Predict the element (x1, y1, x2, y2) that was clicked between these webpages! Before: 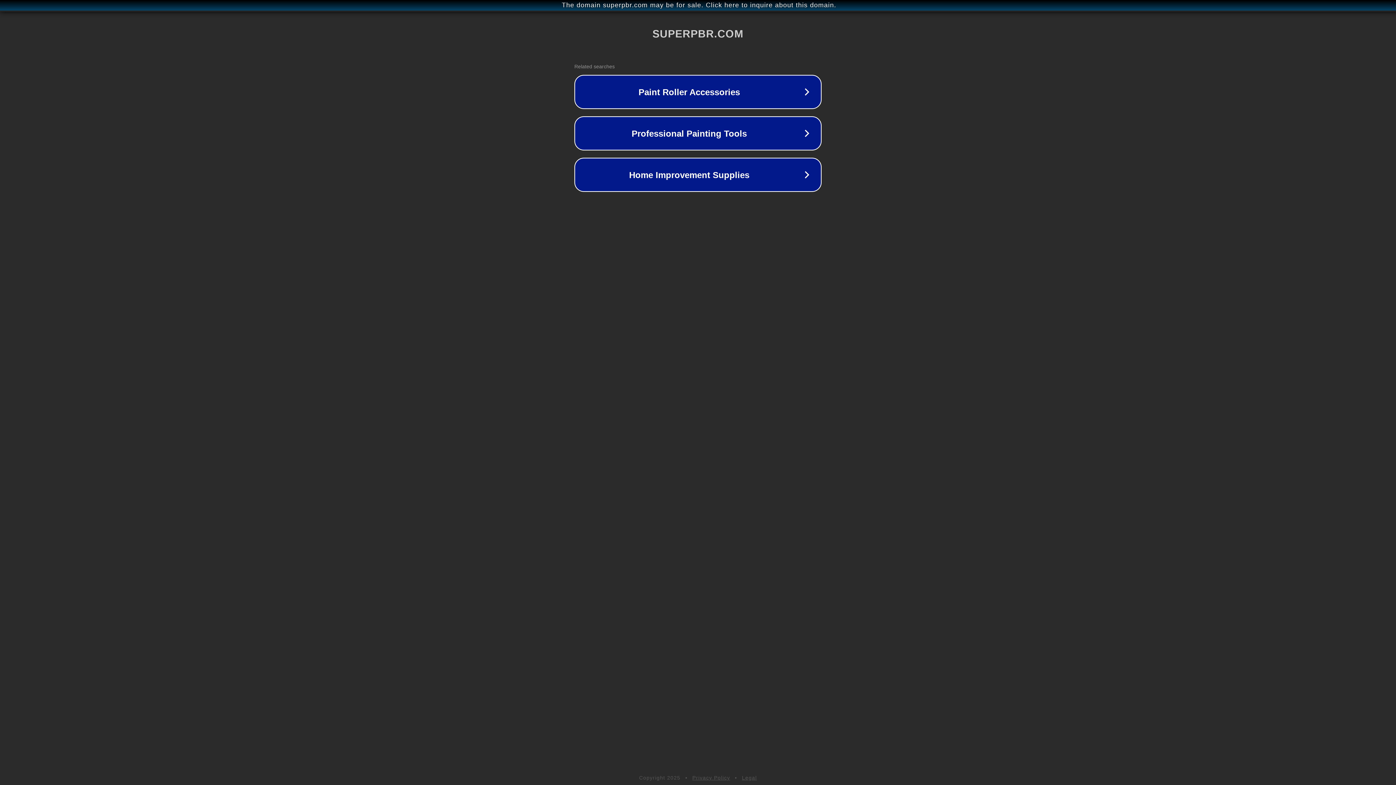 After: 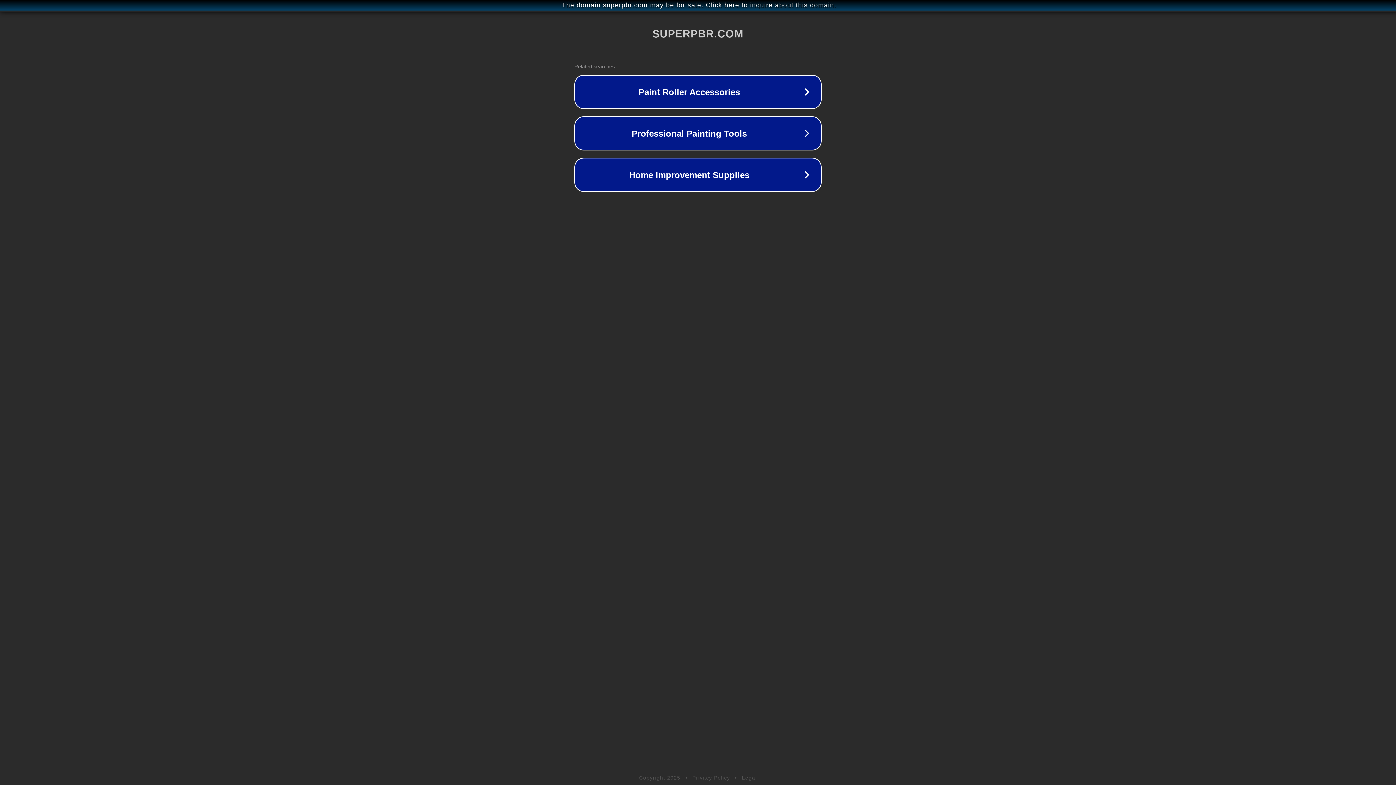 Action: bbox: (742, 775, 757, 781) label: Legal